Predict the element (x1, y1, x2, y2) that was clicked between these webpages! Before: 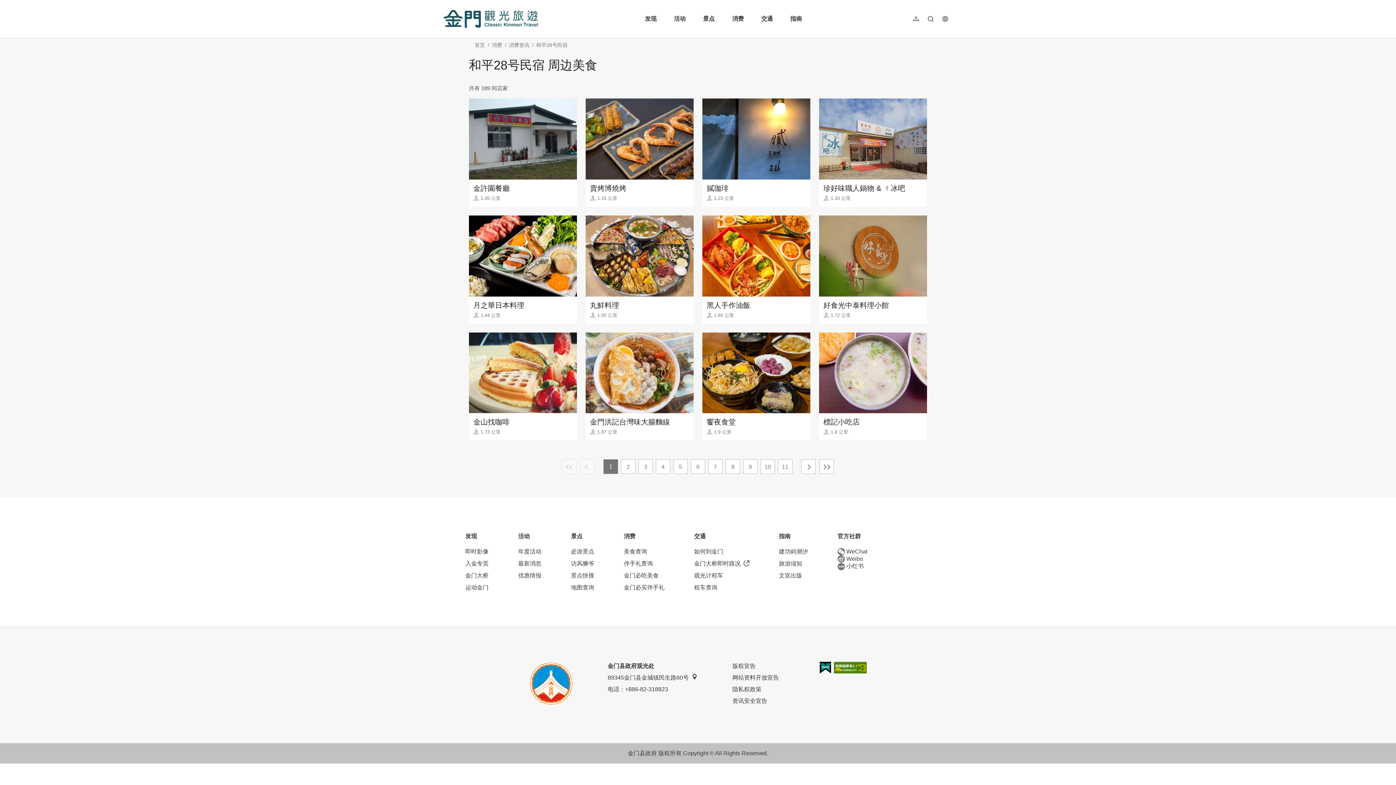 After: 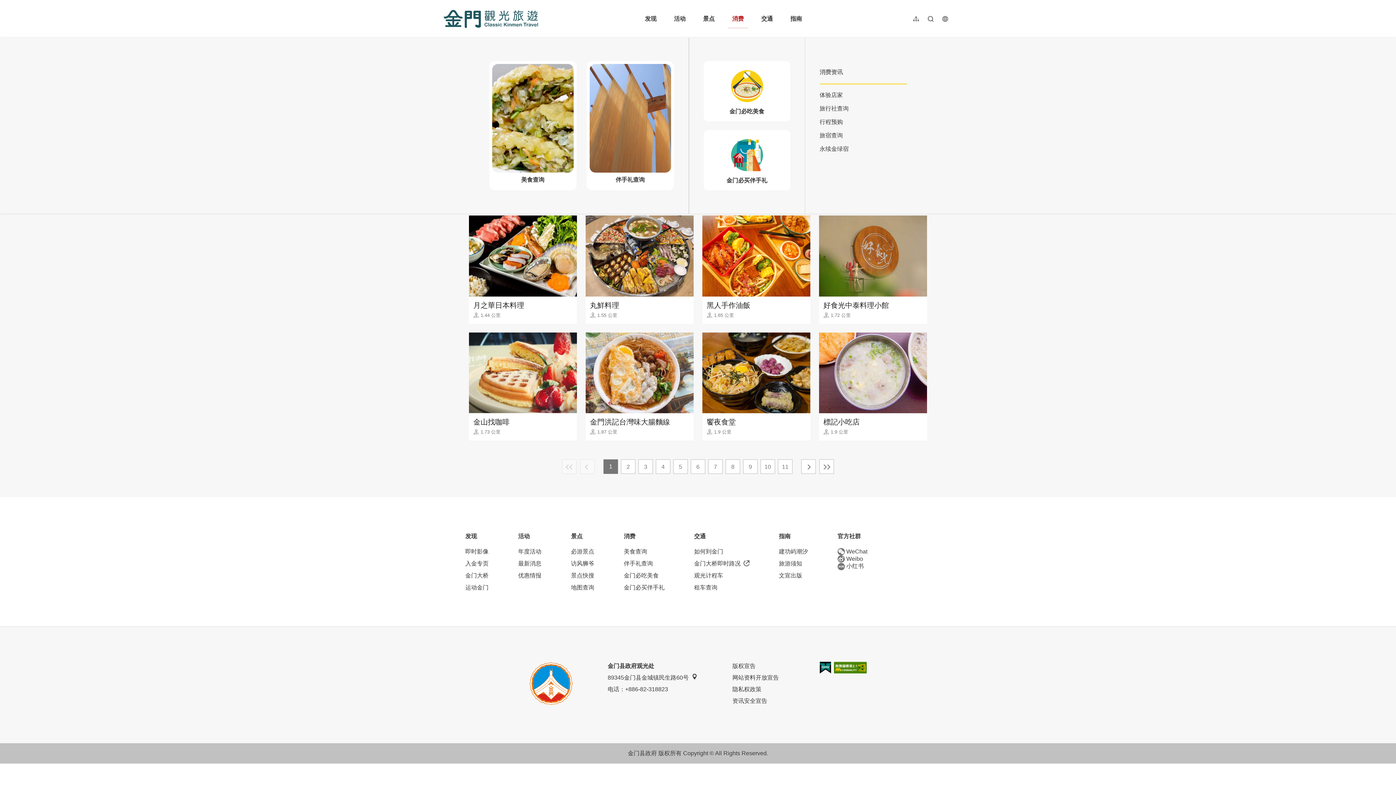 Action: bbox: (723, 8, 752, 29) label: 消费